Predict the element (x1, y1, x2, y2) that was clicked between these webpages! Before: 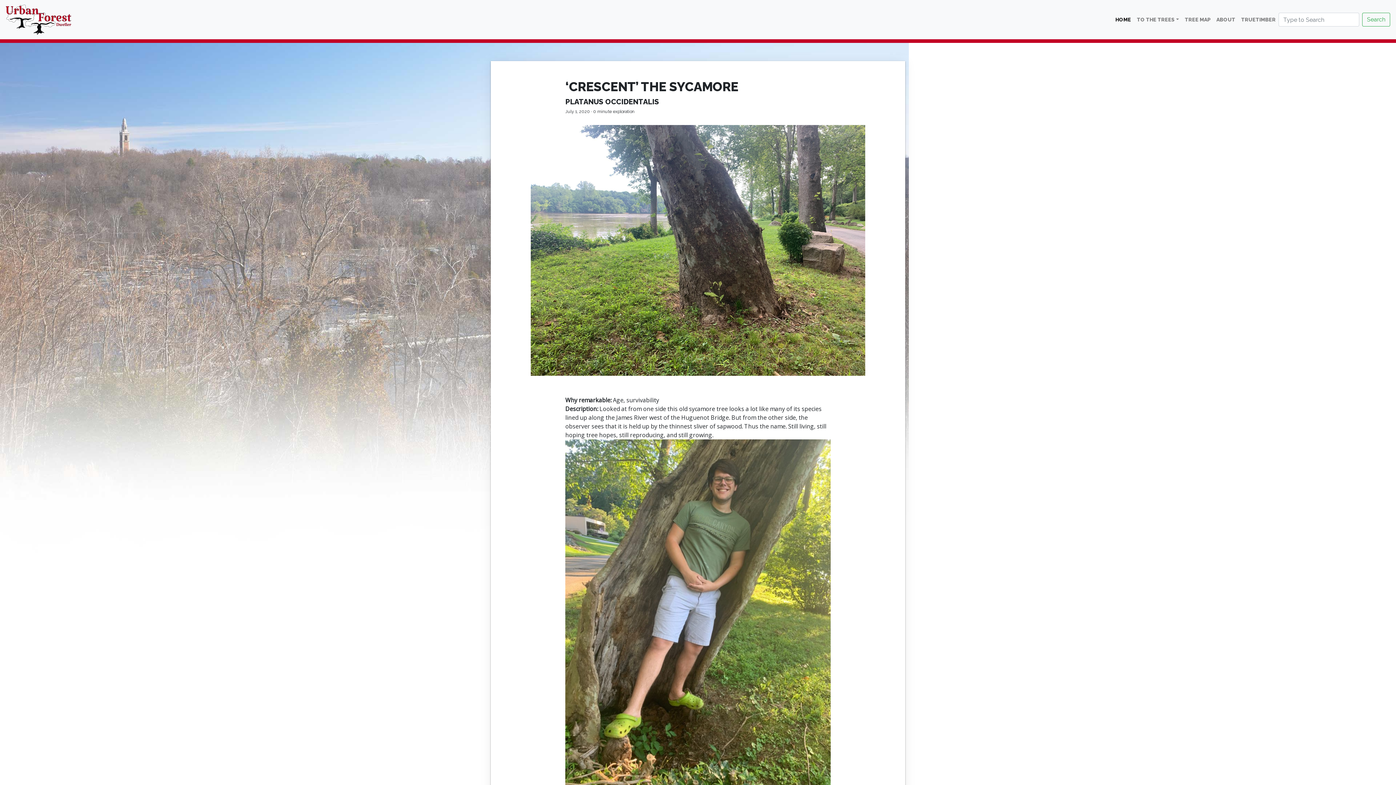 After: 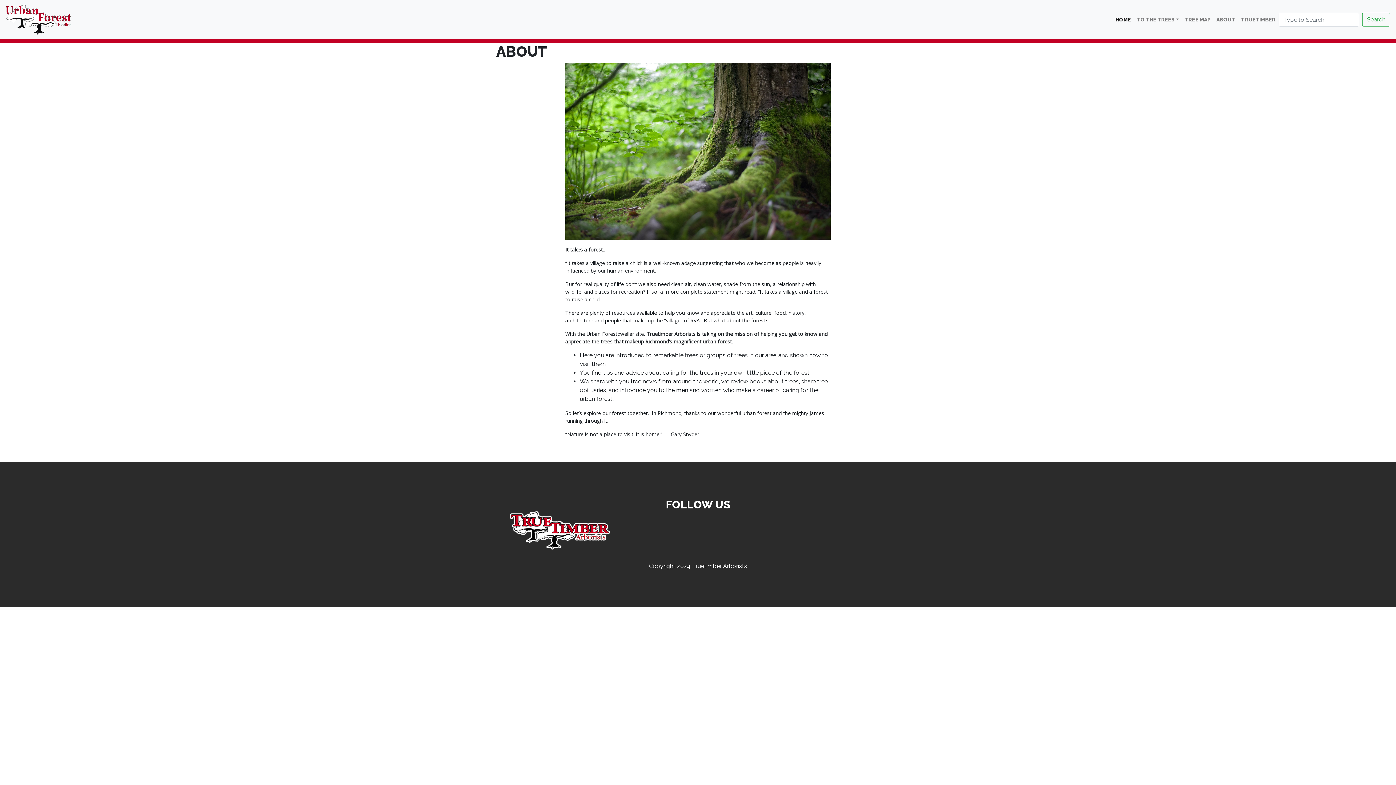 Action: bbox: (1213, 12, 1238, 26) label: ABOUT